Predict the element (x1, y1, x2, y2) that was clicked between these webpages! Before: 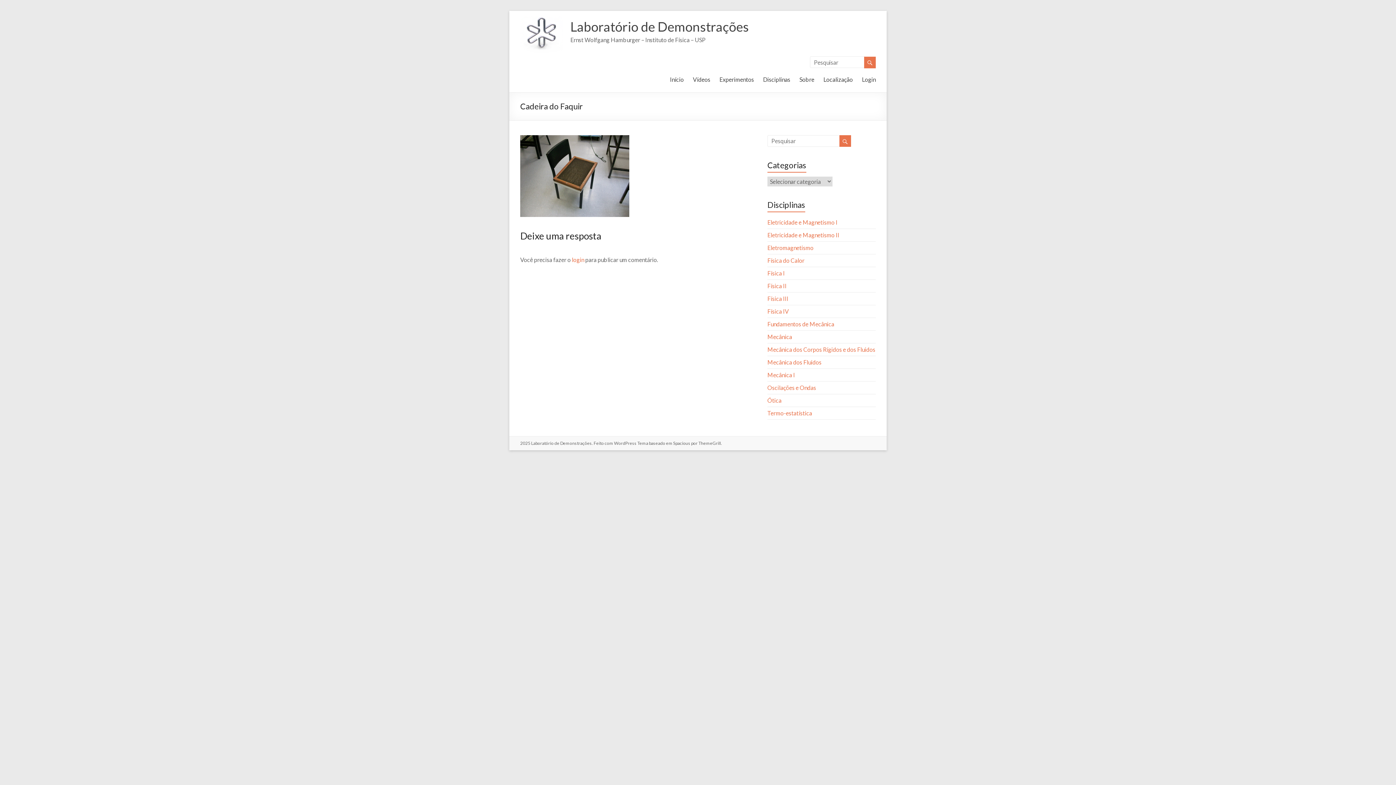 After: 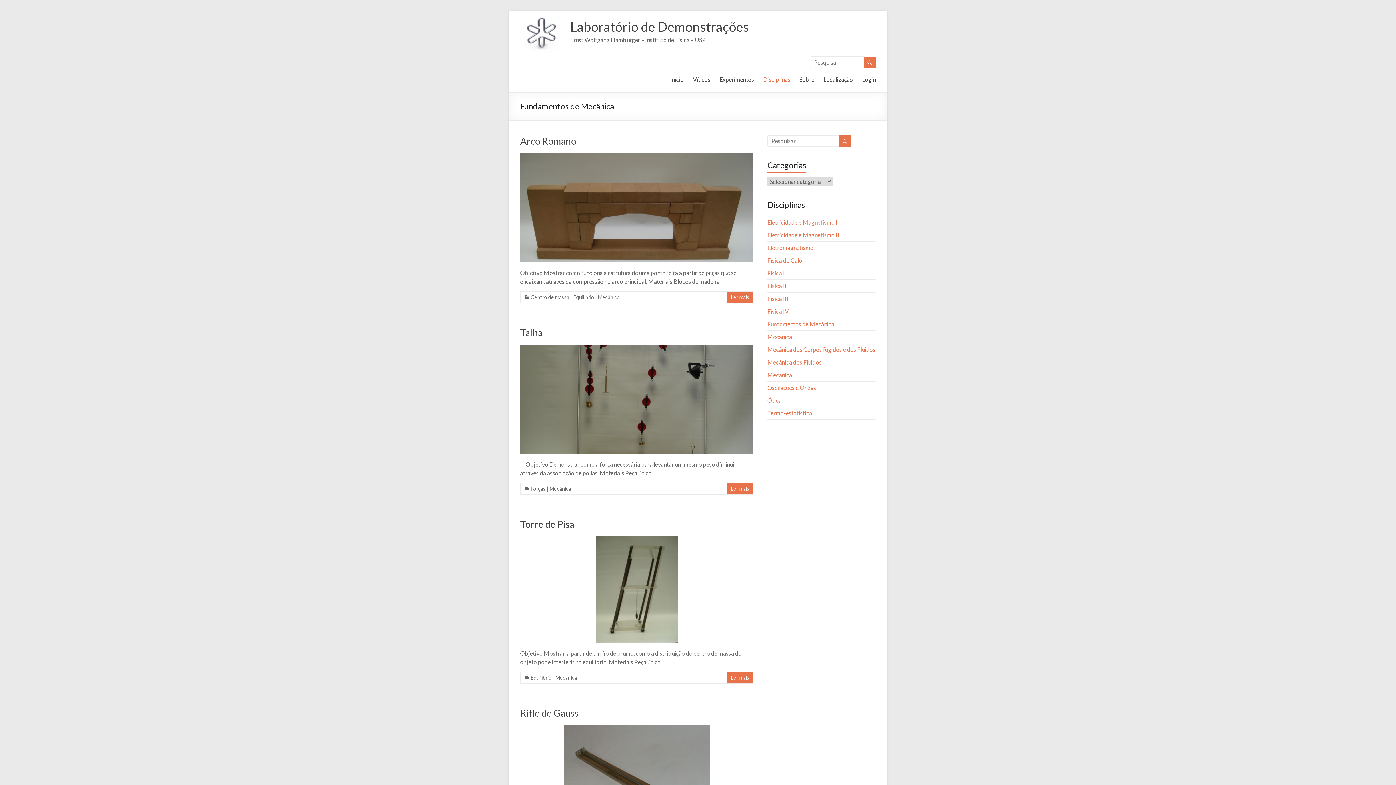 Action: bbox: (767, 320, 834, 327) label: Fundamentos de Mecânica